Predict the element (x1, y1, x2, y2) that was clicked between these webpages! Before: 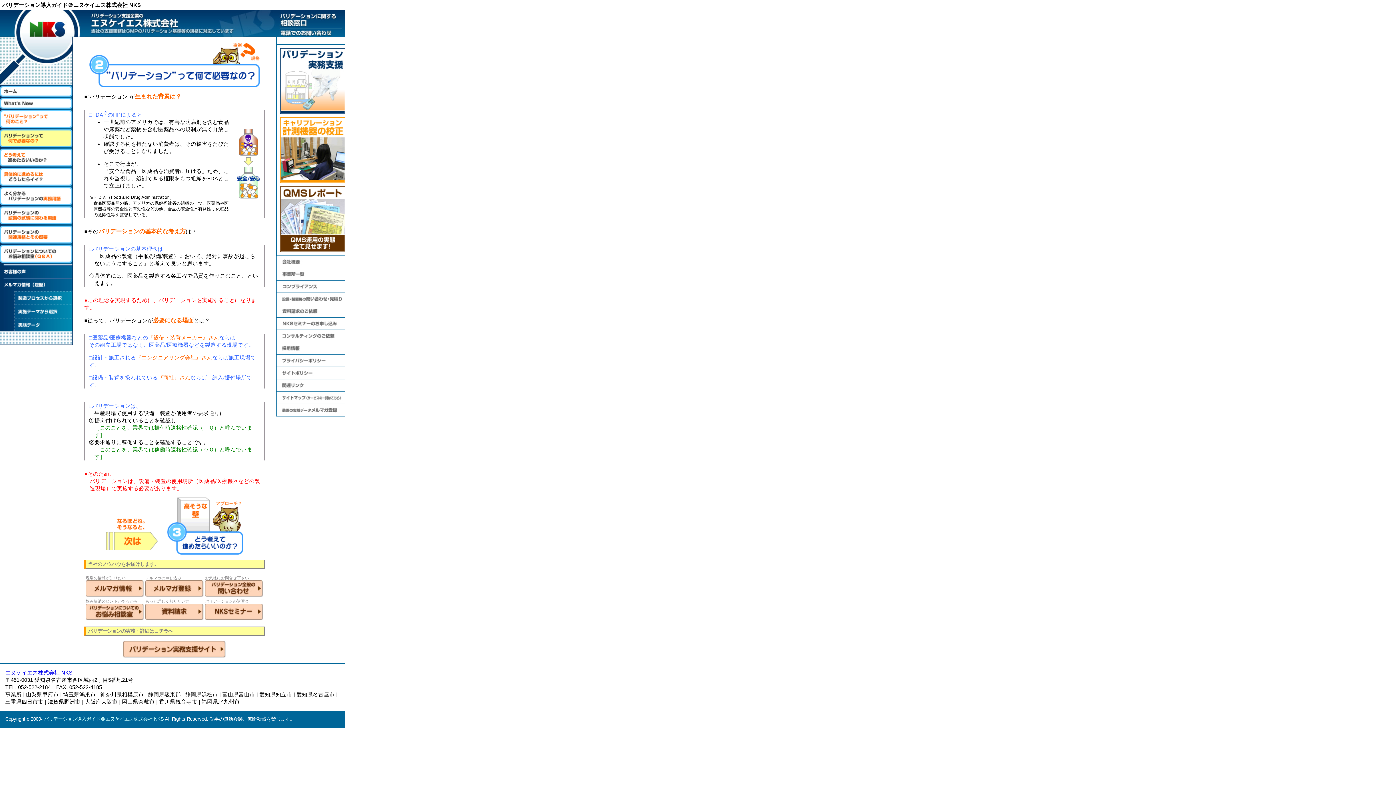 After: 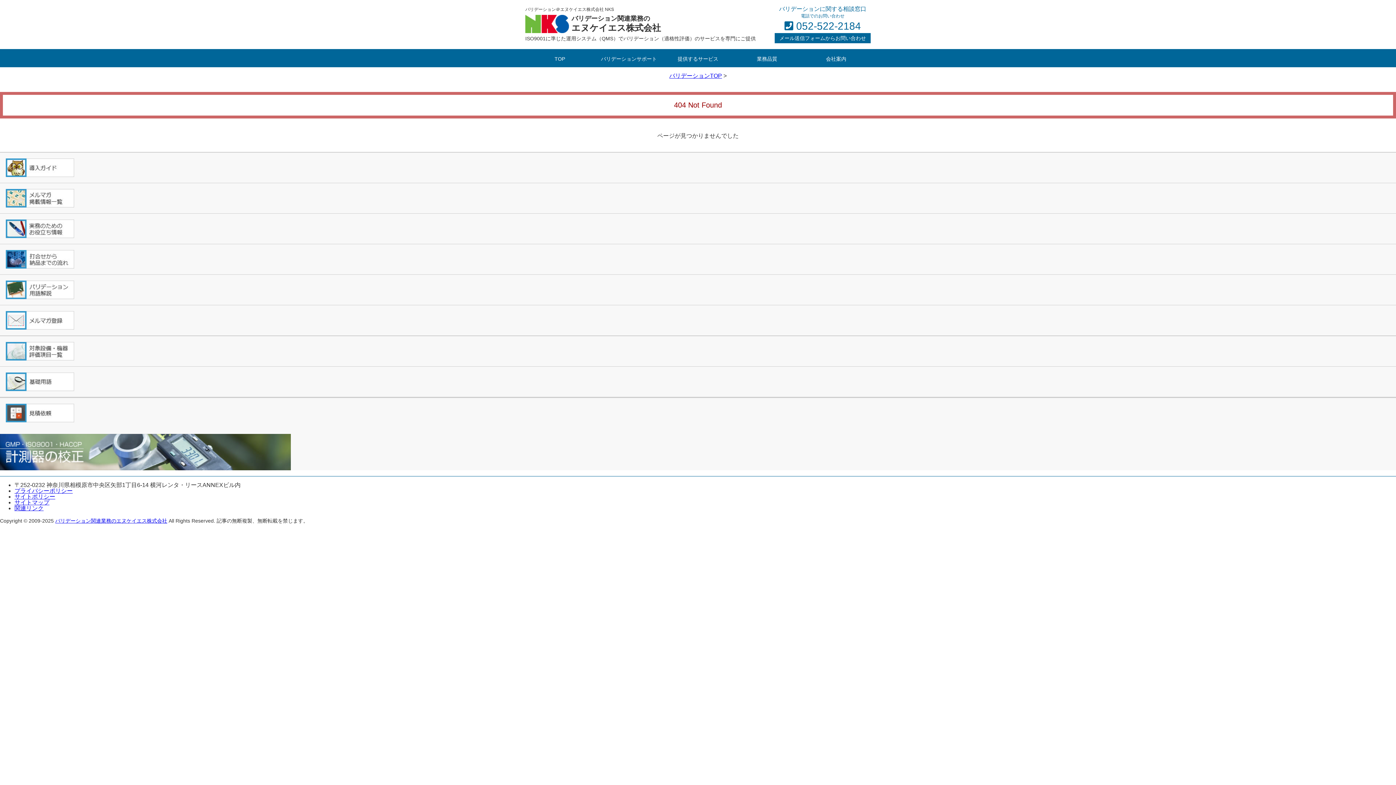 Action: bbox: (0, 305, 72, 311)